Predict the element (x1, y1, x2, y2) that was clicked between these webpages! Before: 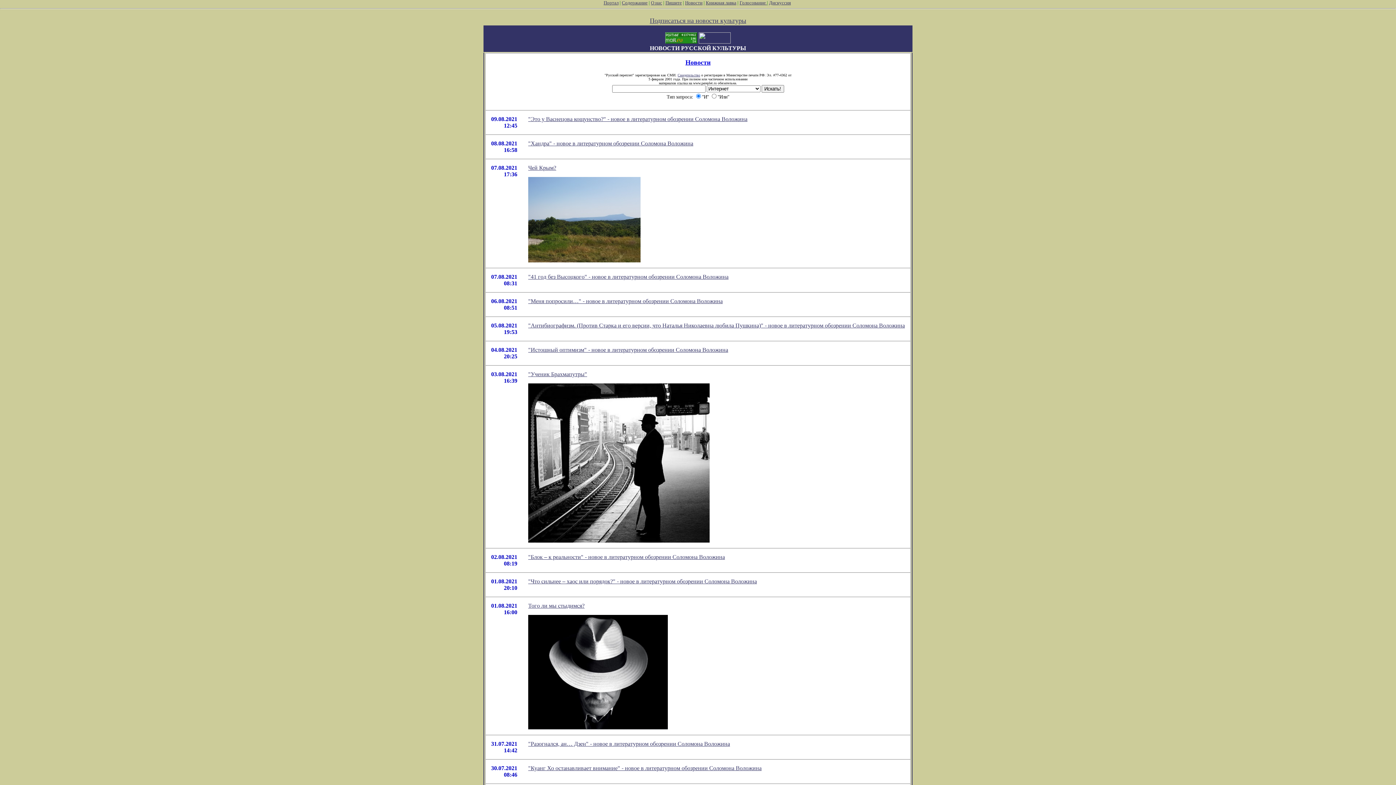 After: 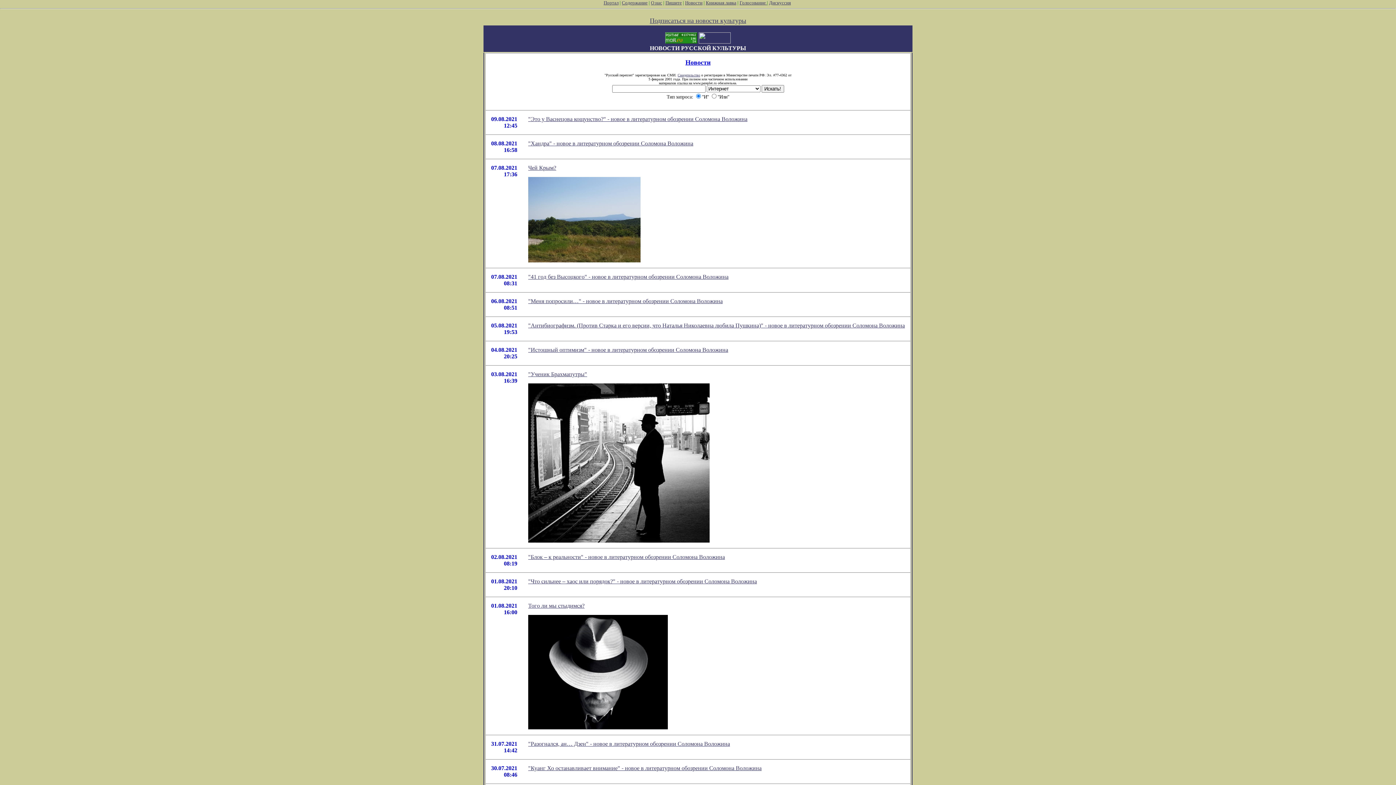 Action: bbox: (491, 116, 517, 122) label: 09.08.2021